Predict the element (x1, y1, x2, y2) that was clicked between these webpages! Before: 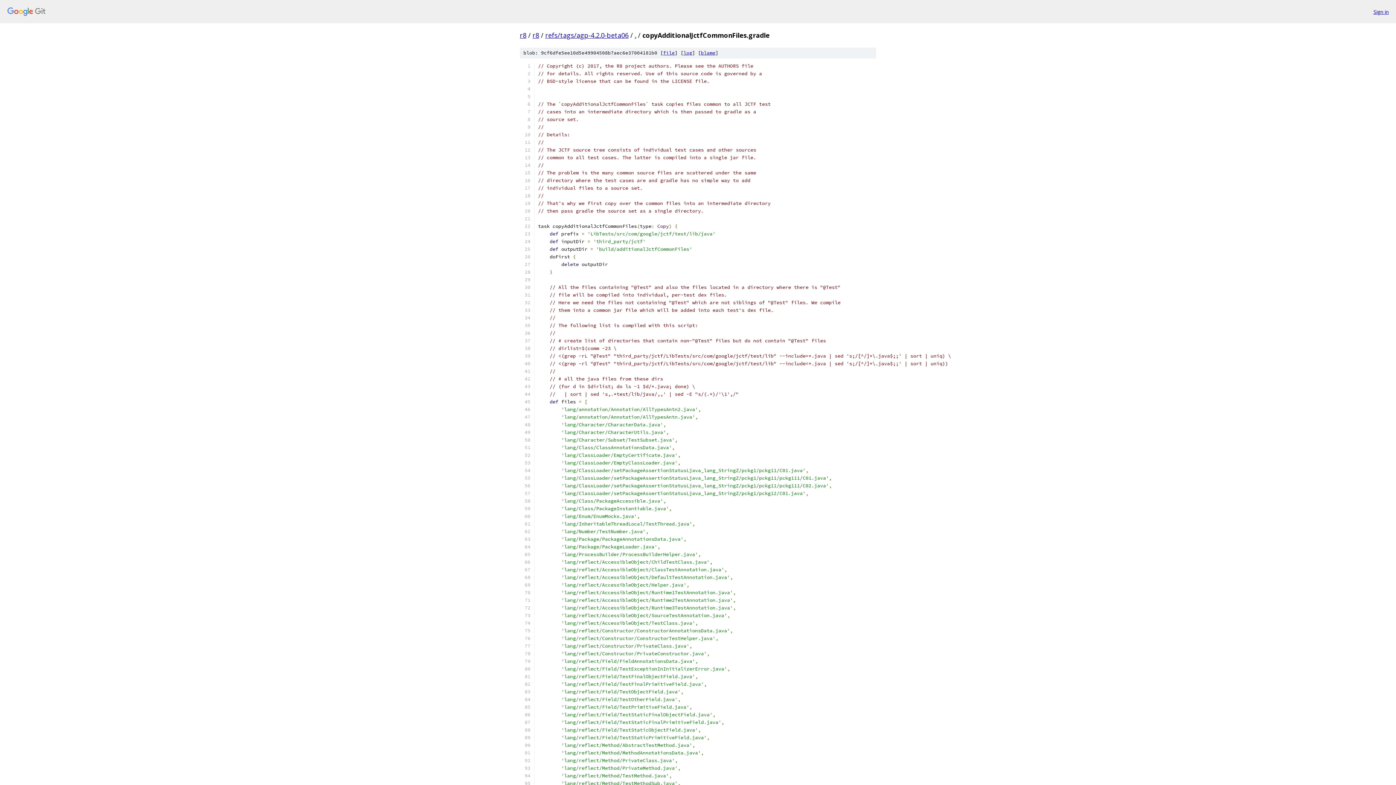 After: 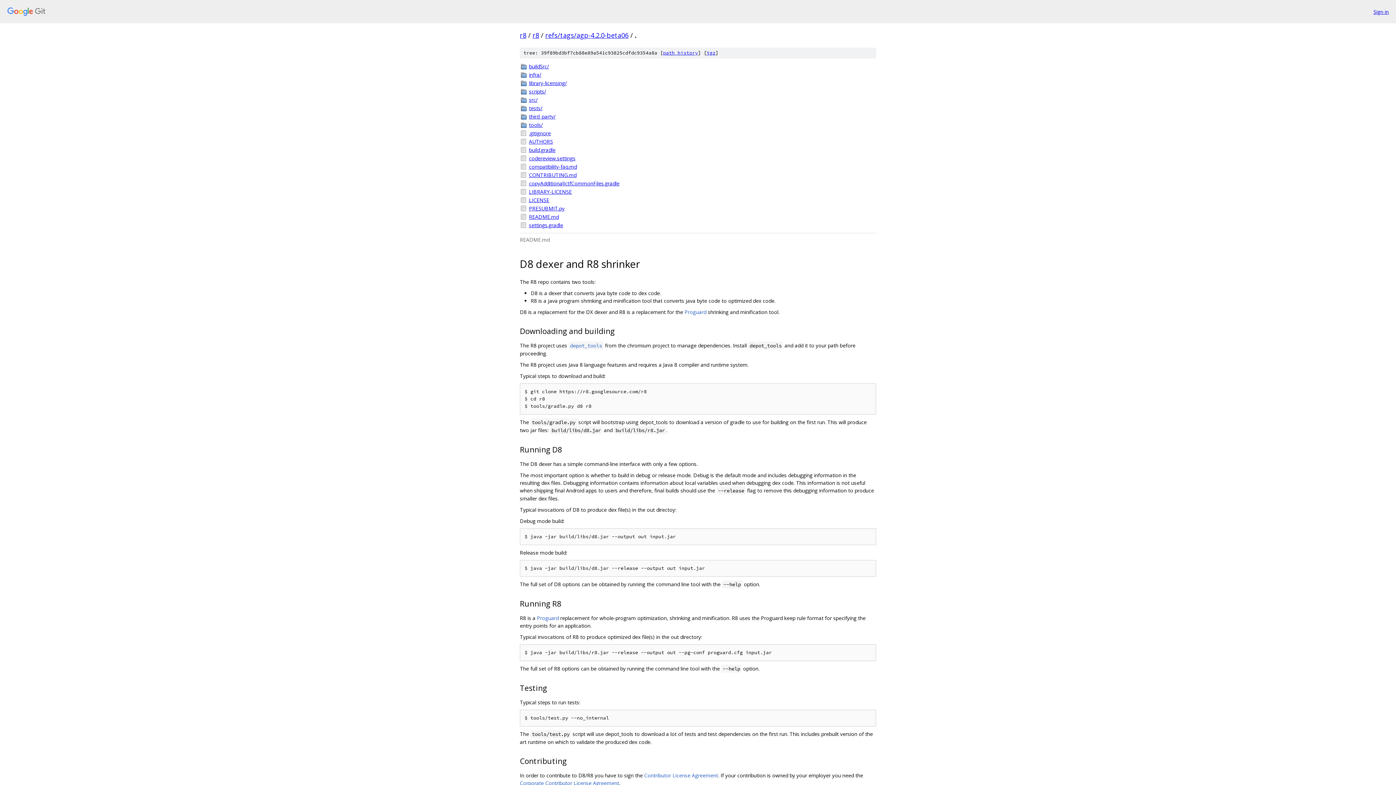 Action: bbox: (634, 30, 636, 39) label: .